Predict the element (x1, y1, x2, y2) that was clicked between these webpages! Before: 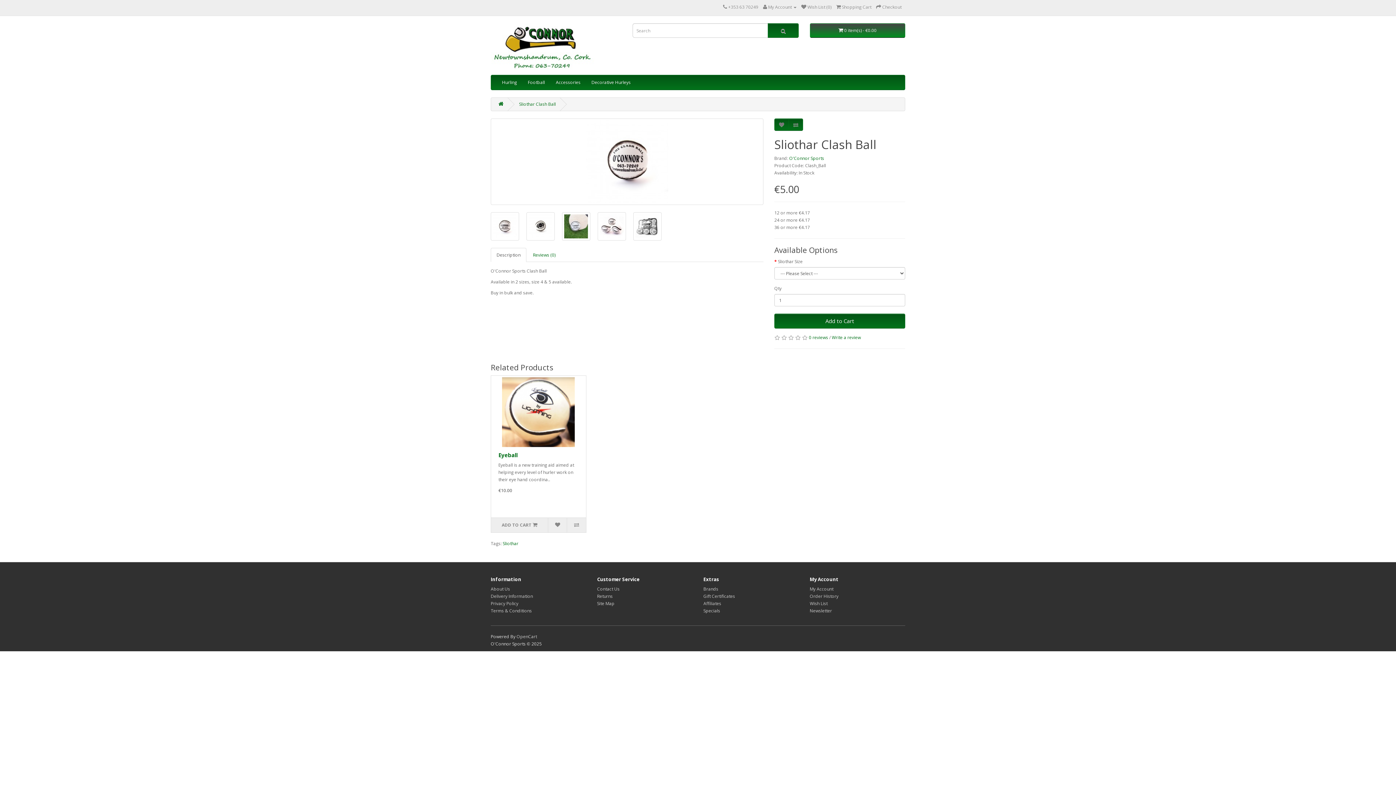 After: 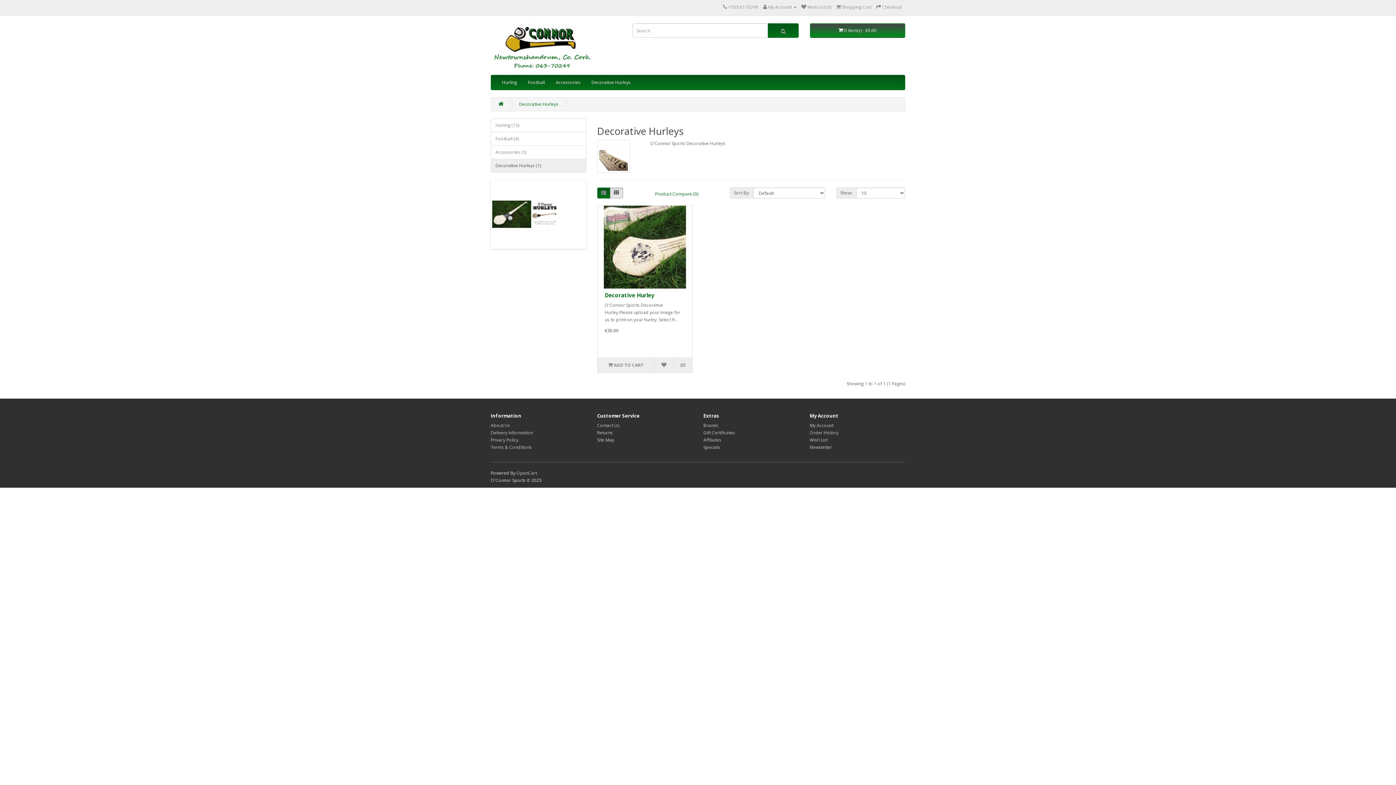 Action: bbox: (586, 75, 636, 89) label: Decorative Hurleys